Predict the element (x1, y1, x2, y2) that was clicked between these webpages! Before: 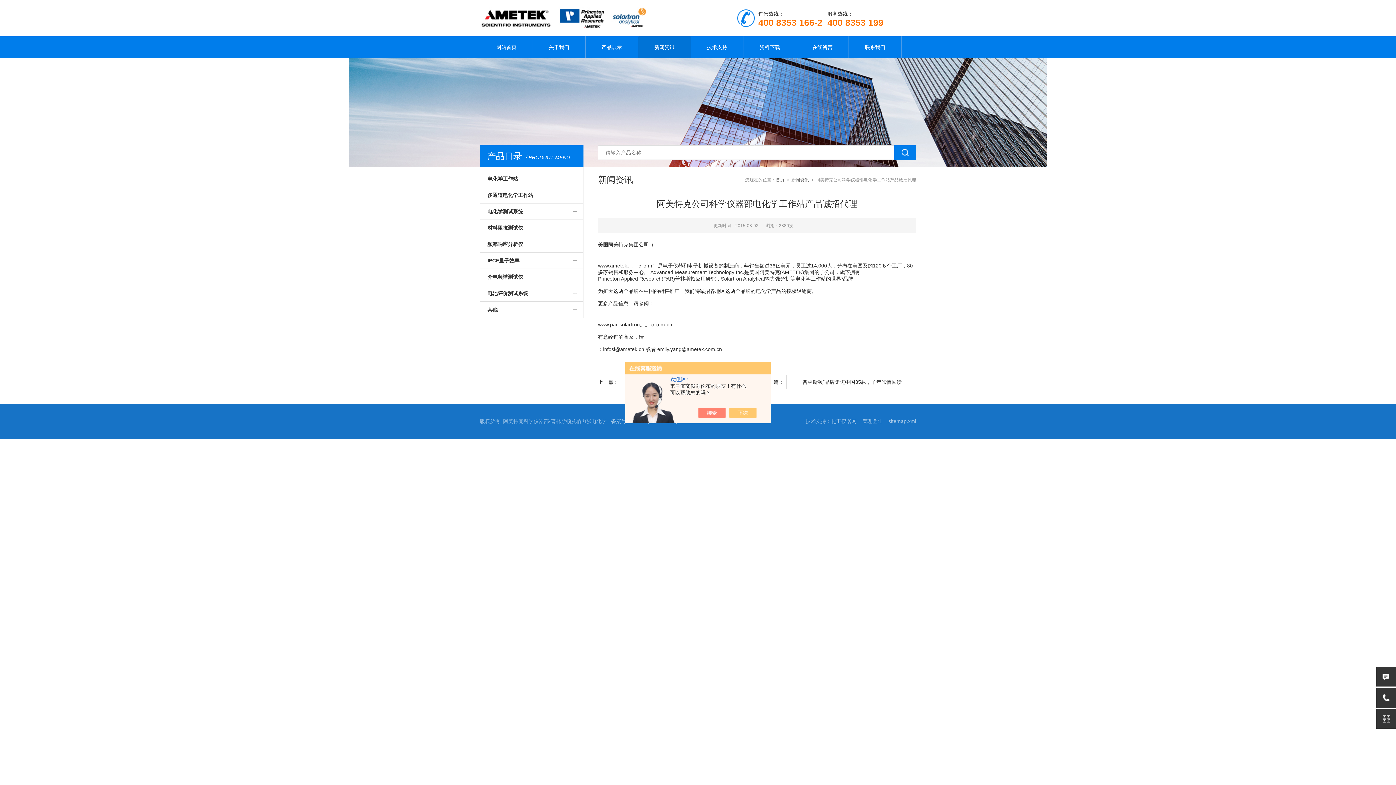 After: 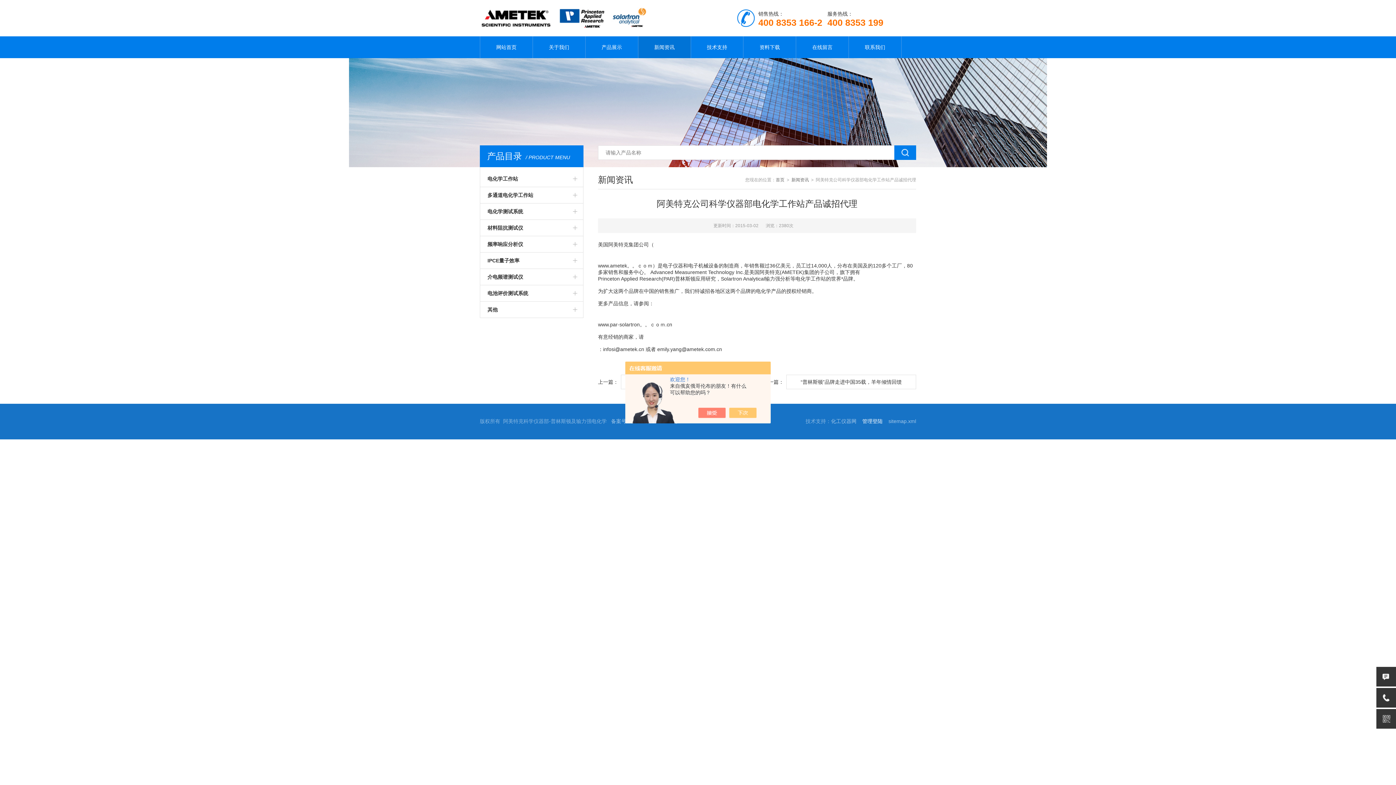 Action: label: 管理登陆 bbox: (862, 418, 882, 424)